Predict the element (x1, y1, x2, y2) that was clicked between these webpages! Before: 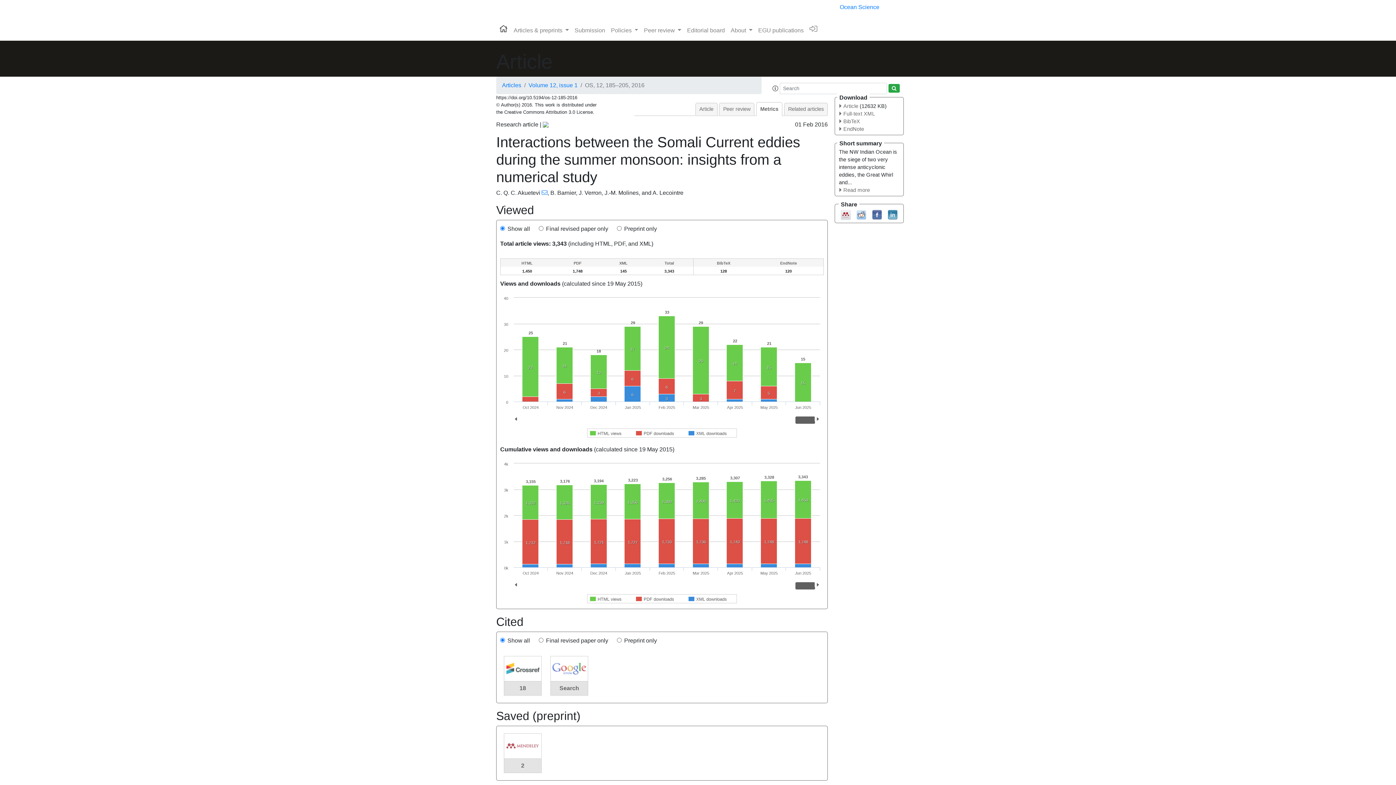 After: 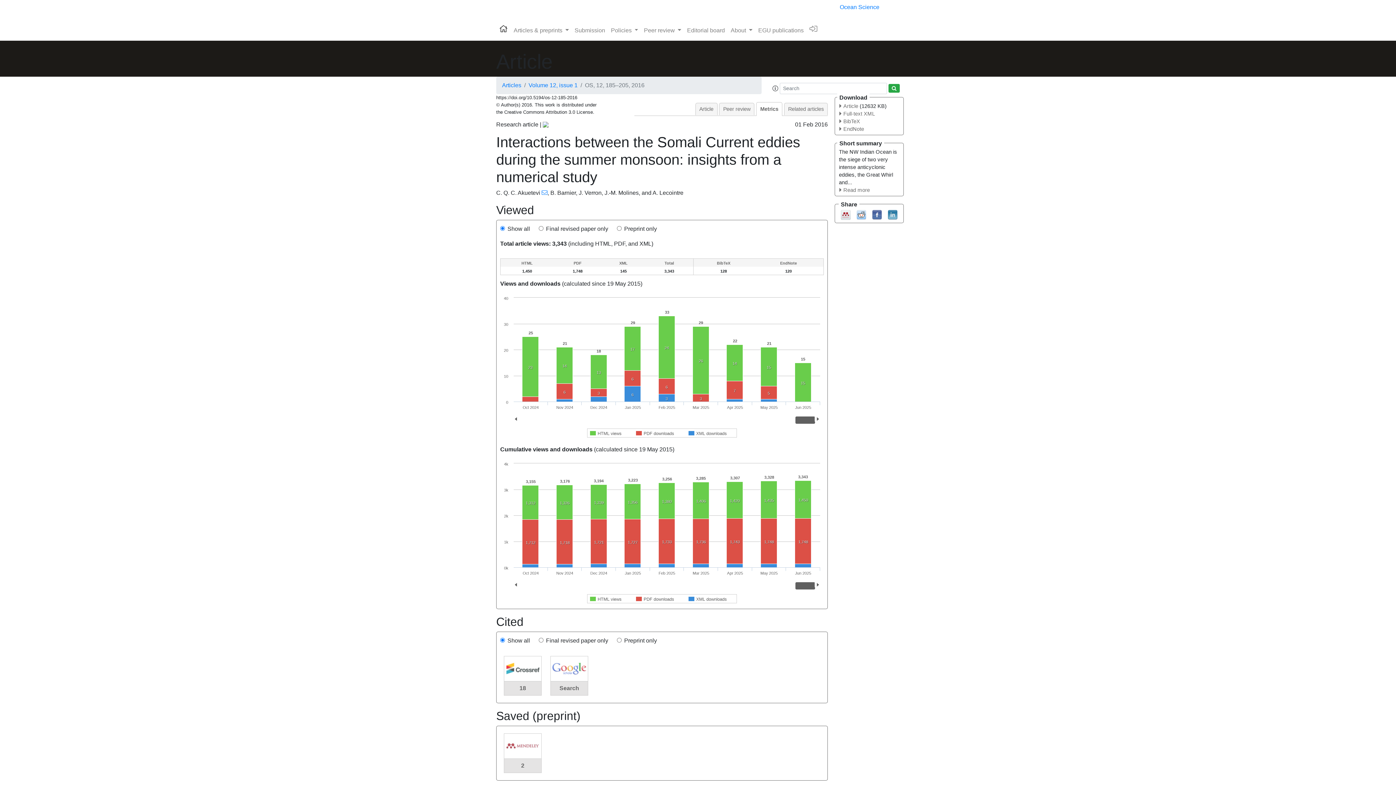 Action: bbox: (872, 211, 882, 217)